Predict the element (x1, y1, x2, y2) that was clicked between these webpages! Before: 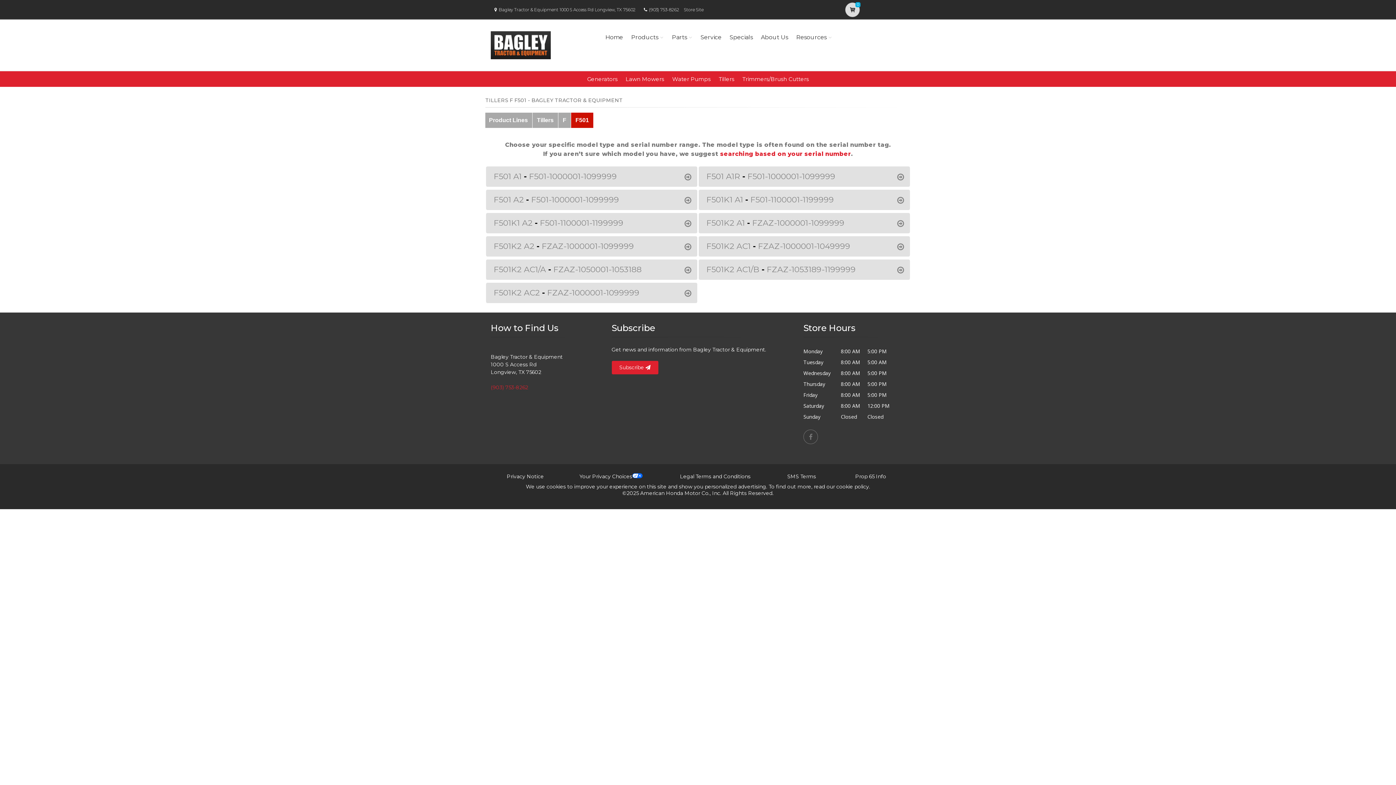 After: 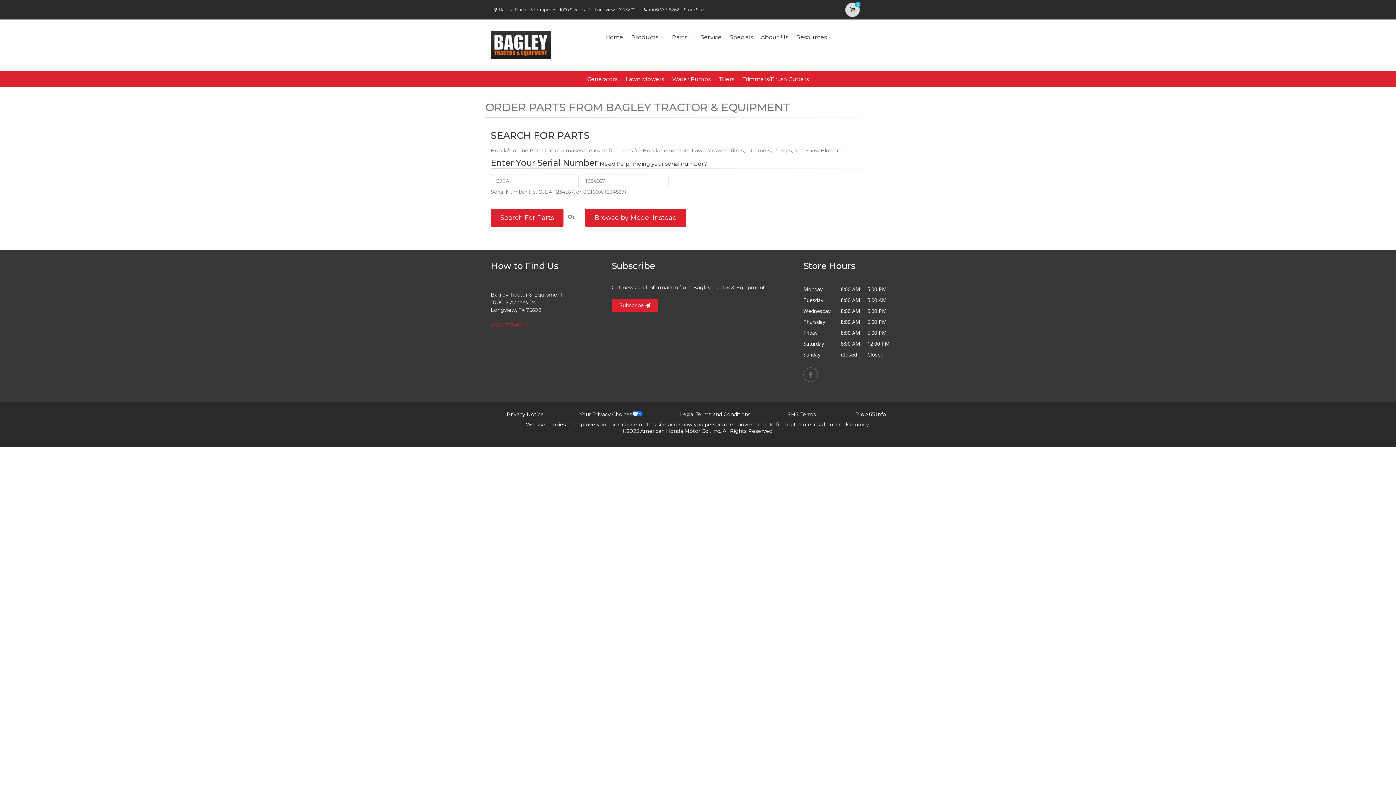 Action: label: searching based on your serial number bbox: (720, 150, 851, 157)